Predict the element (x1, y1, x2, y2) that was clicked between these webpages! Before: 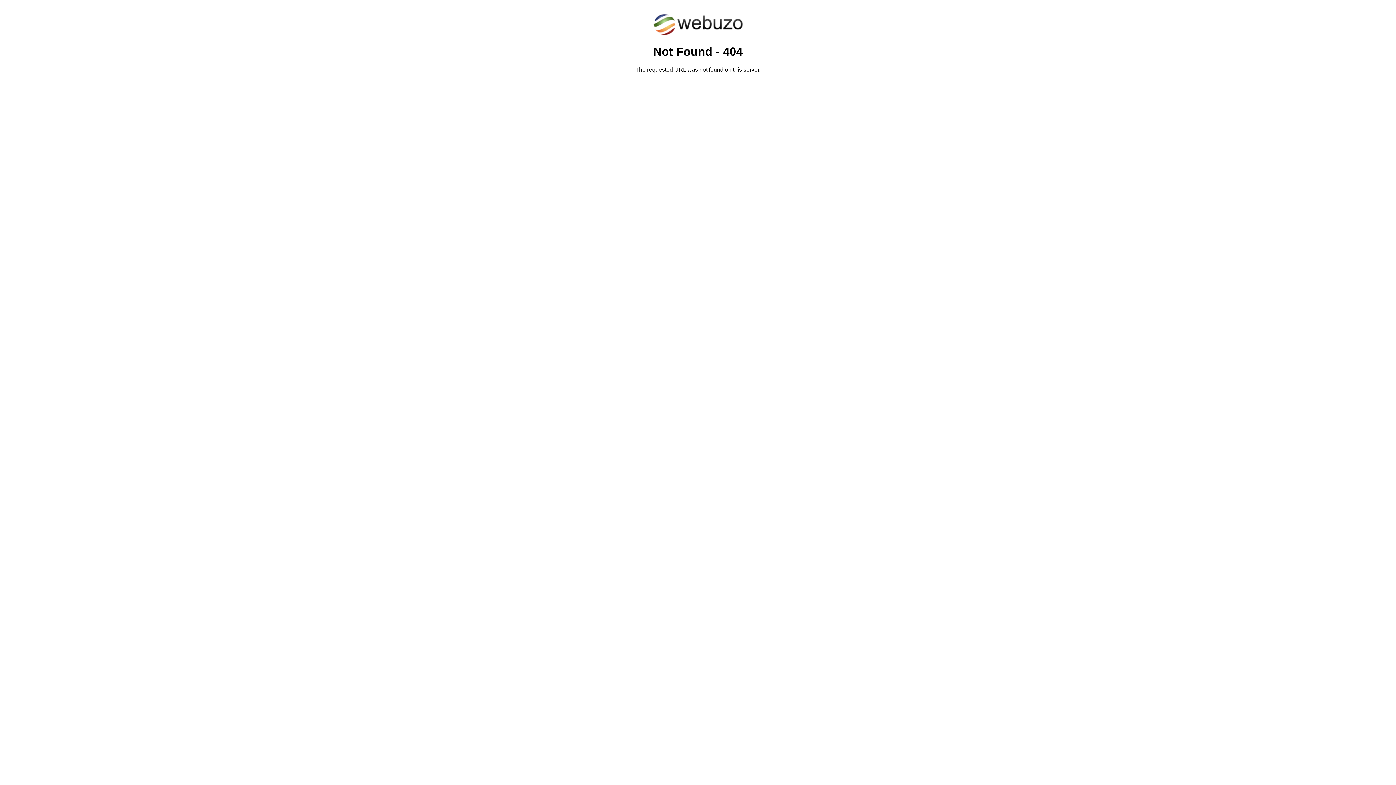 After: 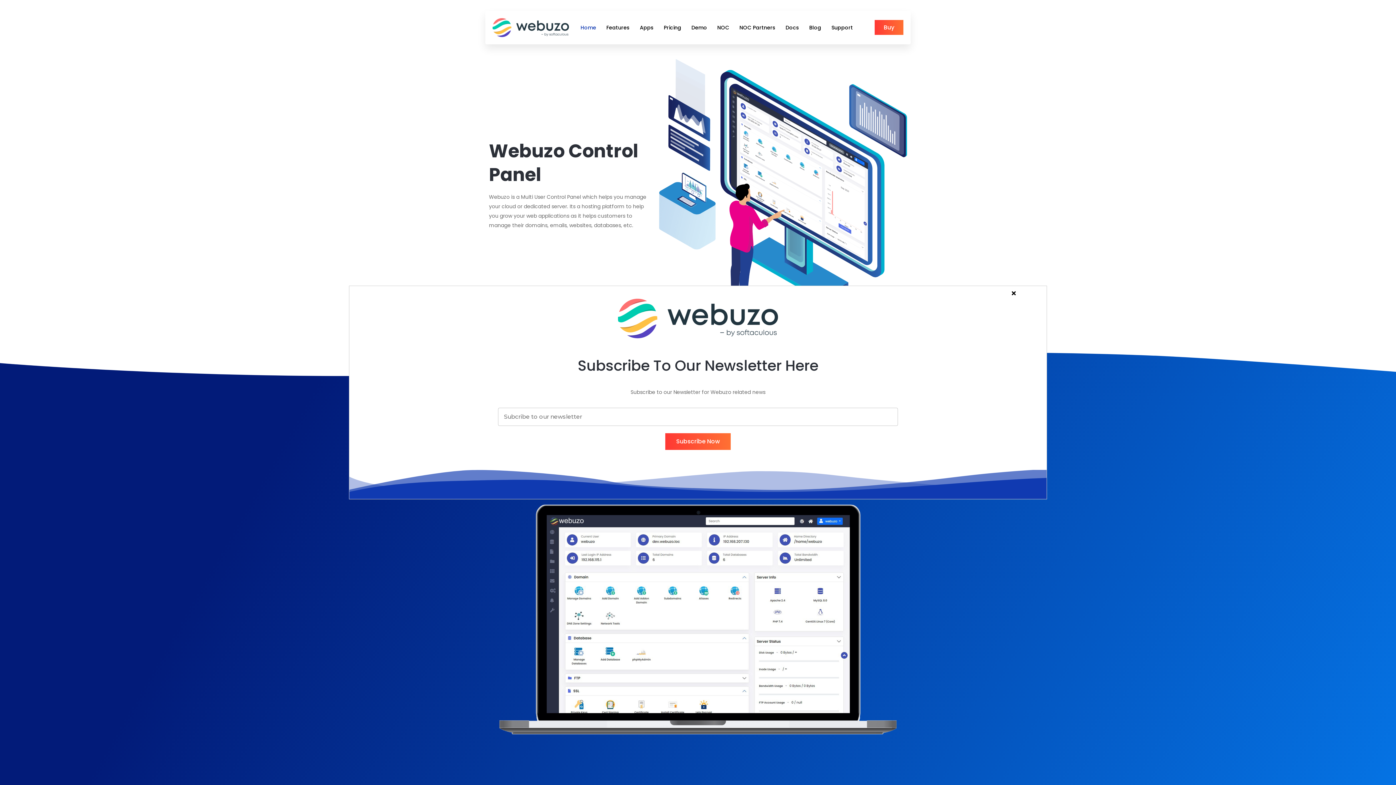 Action: bbox: (652, 30, 743, 37)